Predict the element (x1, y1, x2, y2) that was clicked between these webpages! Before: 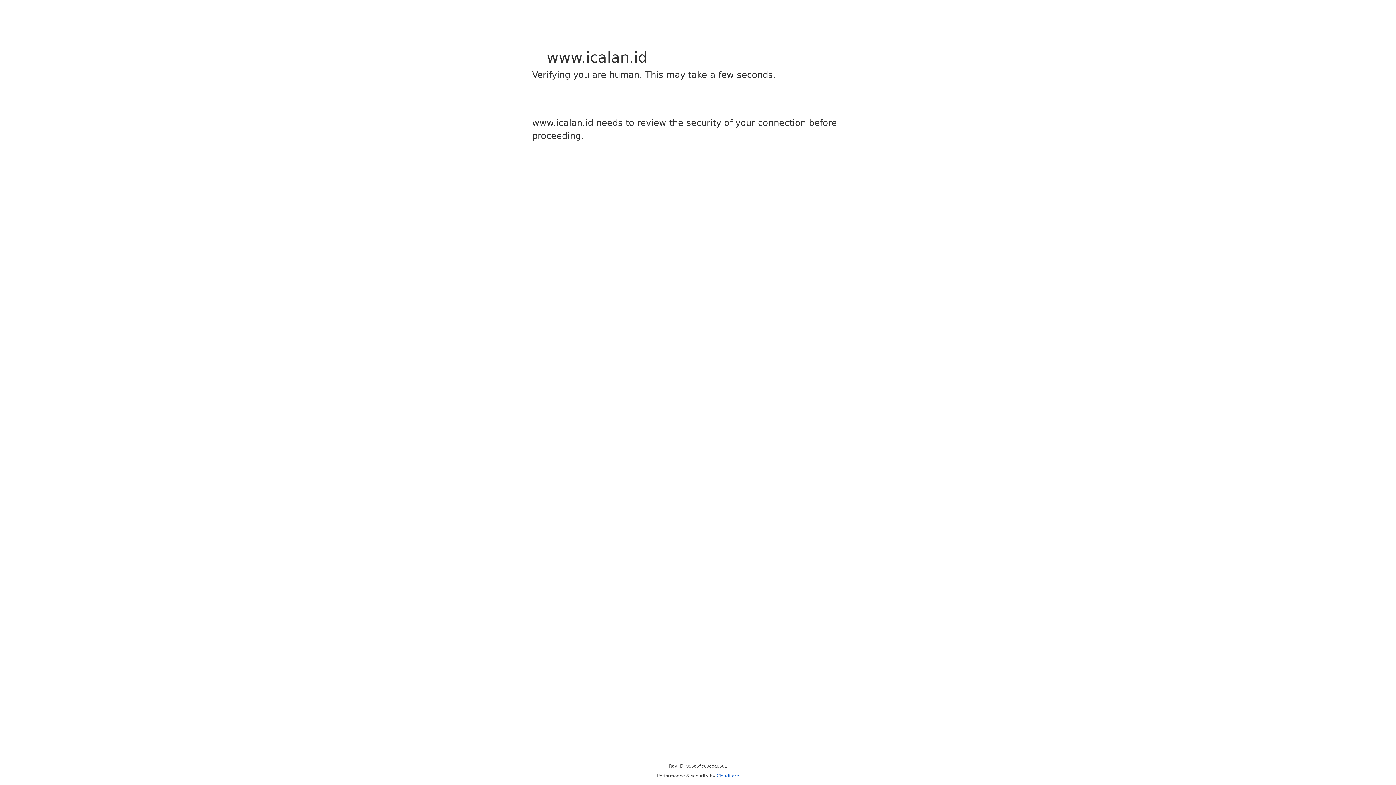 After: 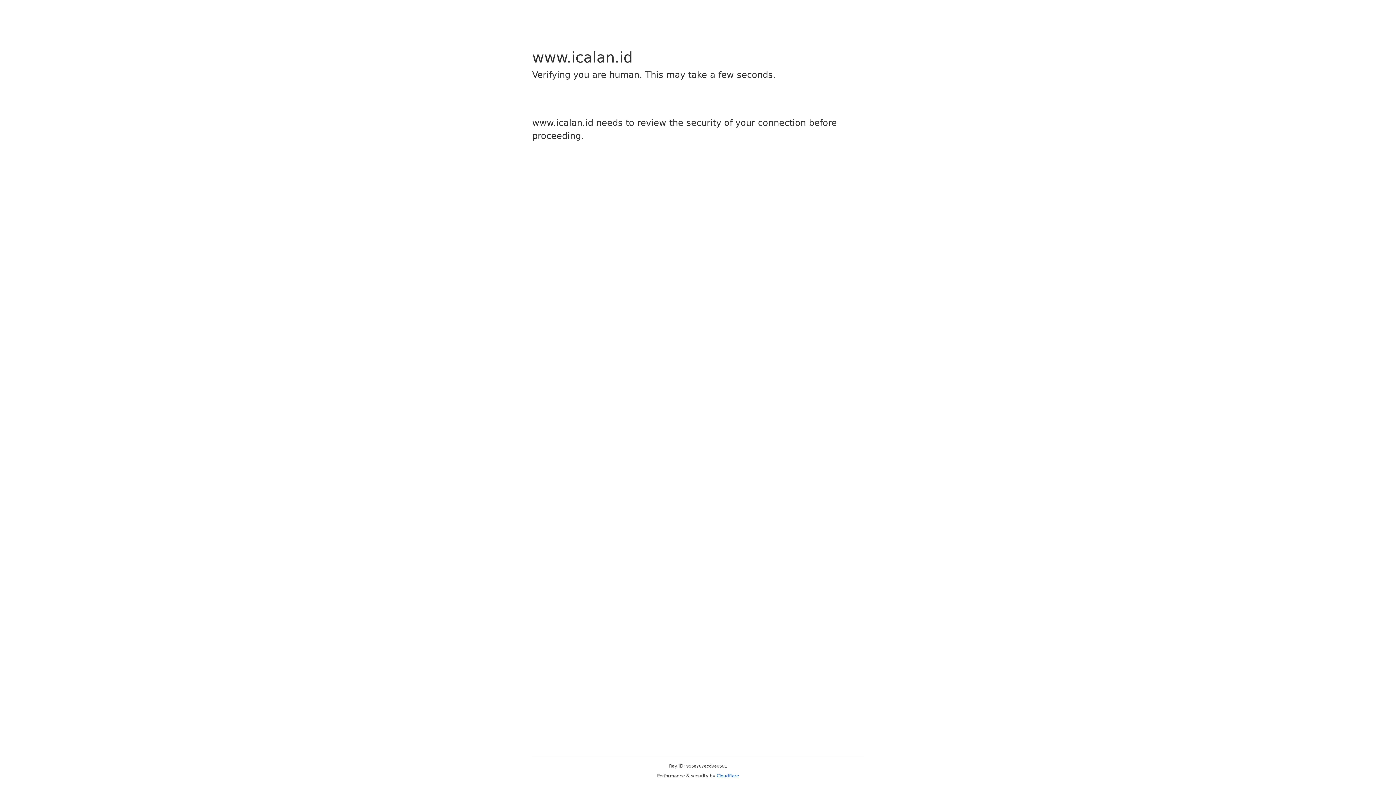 Action: label: Cloudflare bbox: (716, 773, 739, 778)